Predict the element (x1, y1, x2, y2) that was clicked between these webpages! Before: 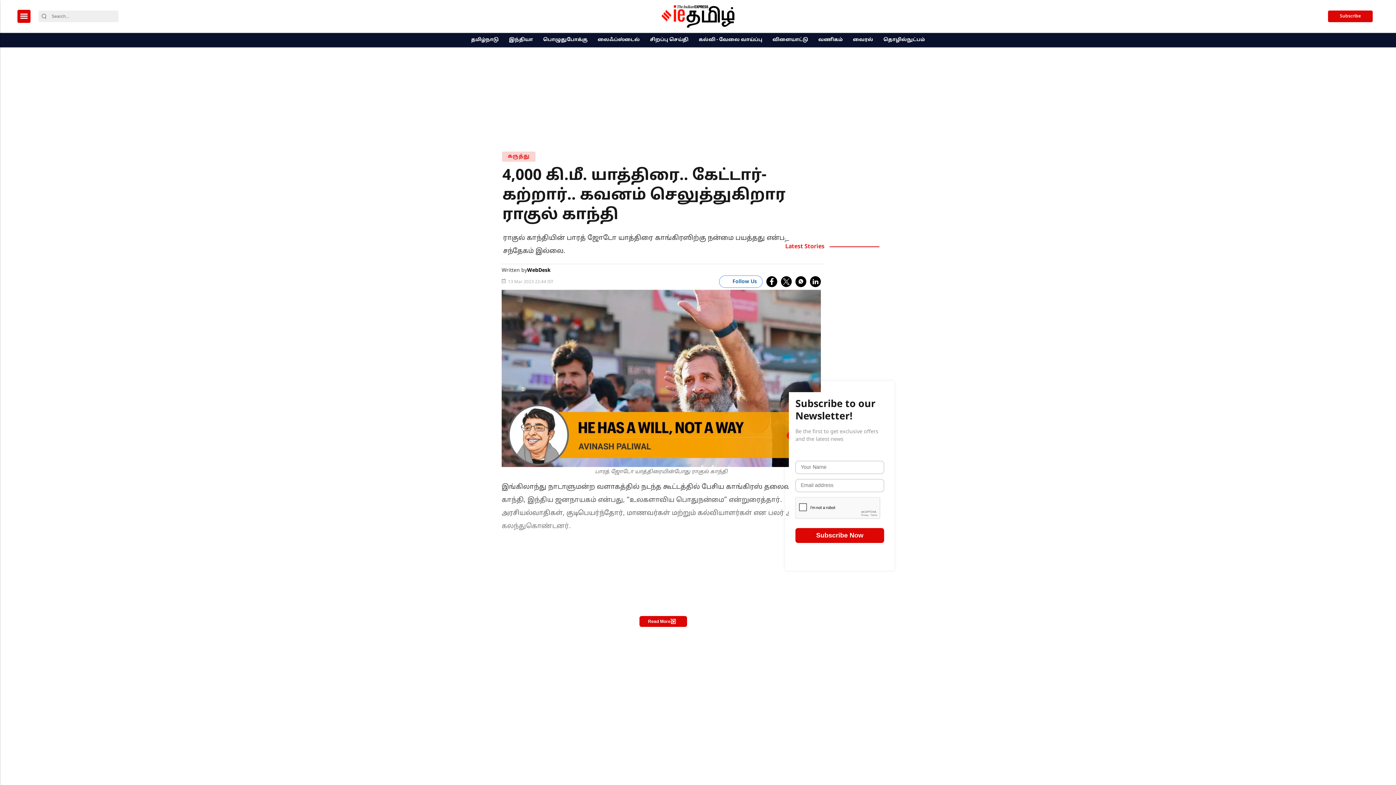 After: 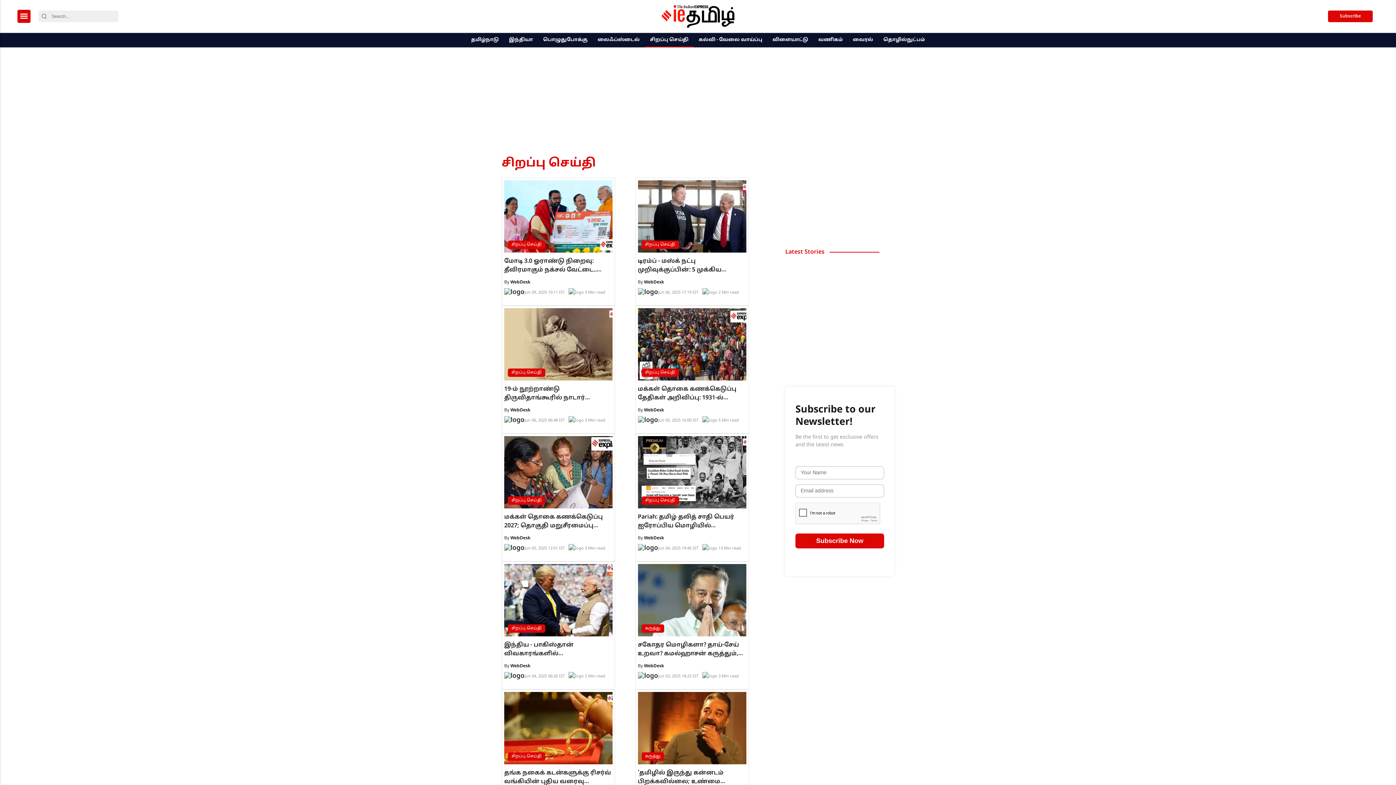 Action: label: சிறப்பு செய்தி bbox: (647, 33, 691, 47)